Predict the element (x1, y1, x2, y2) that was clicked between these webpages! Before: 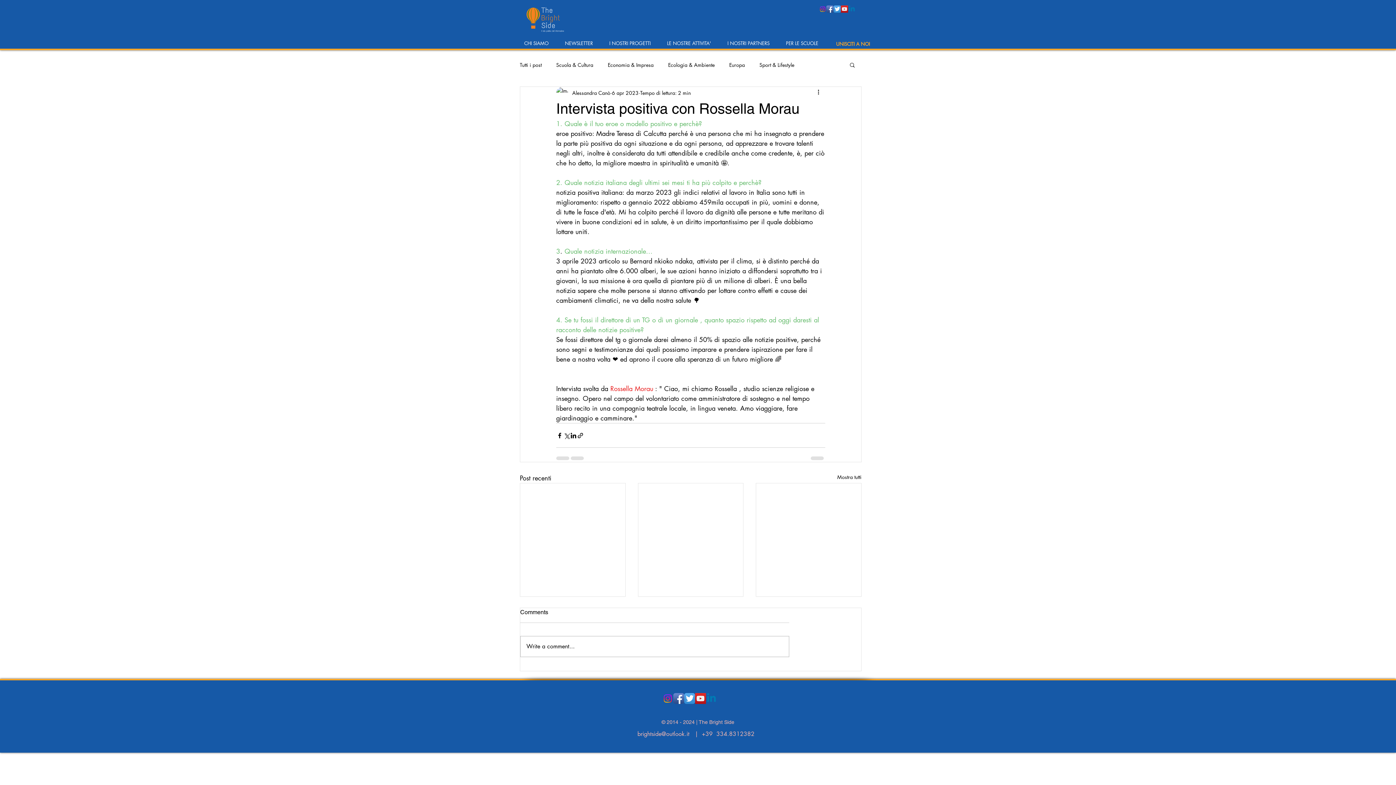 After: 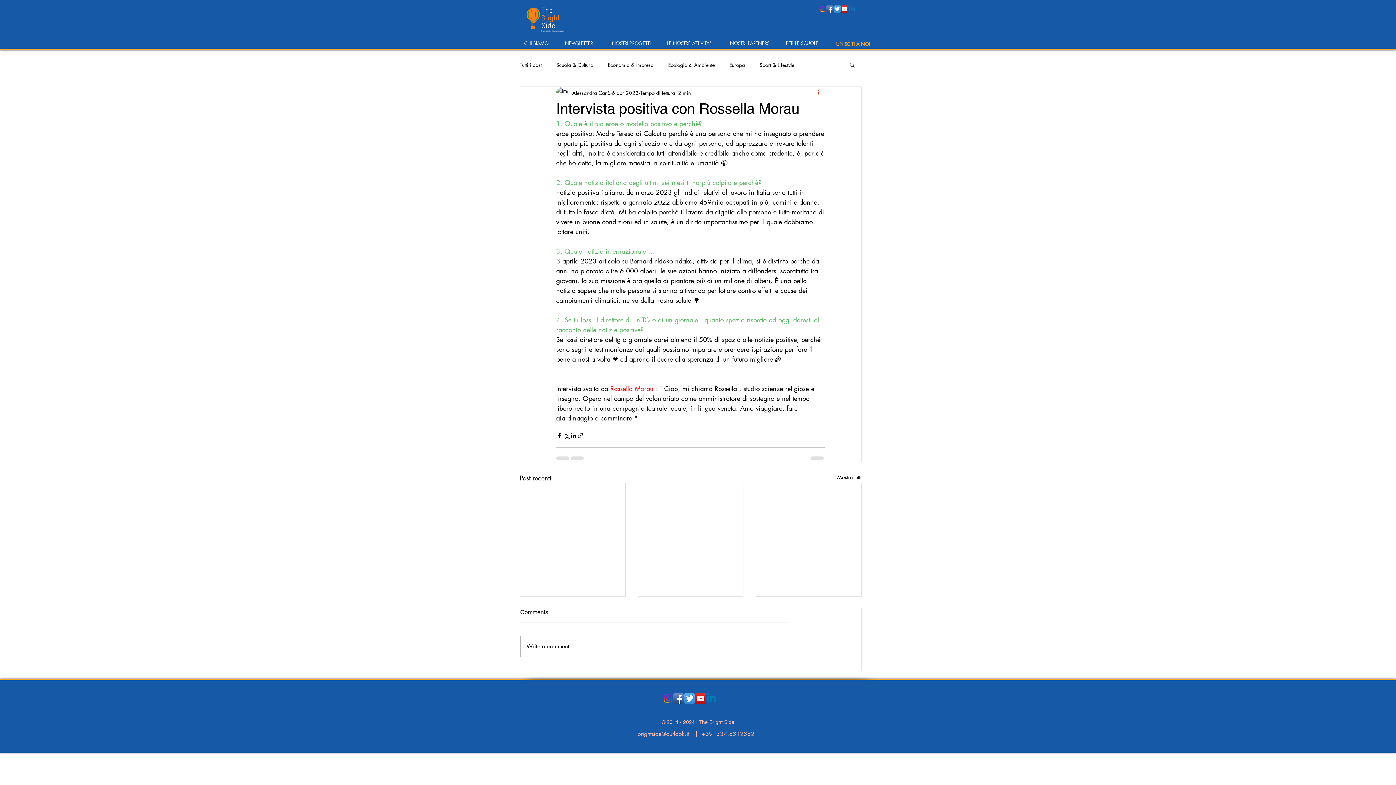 Action: bbox: (816, 88, 825, 97) label: Altre azioni